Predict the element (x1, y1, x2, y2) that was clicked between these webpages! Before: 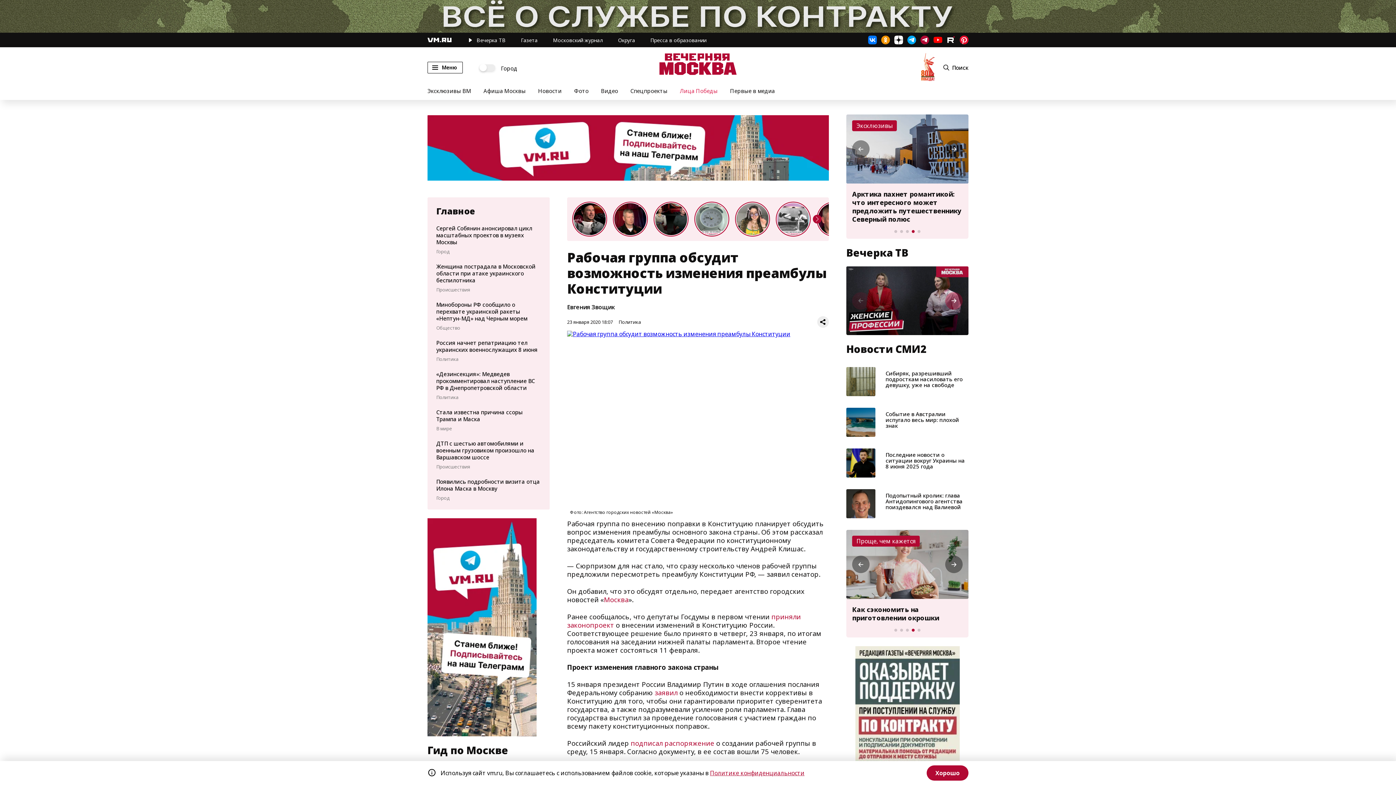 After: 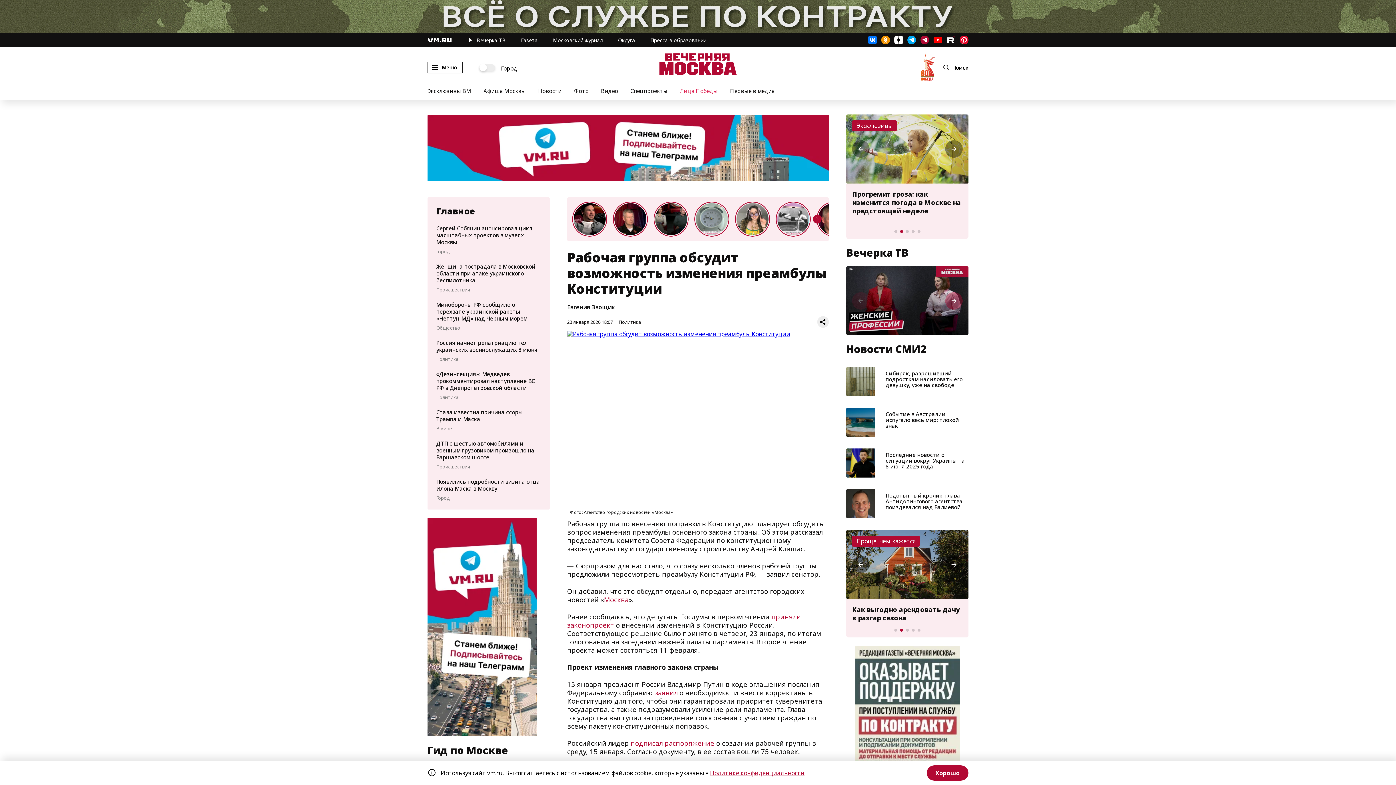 Action: bbox: (0, 0, 1396, 32)